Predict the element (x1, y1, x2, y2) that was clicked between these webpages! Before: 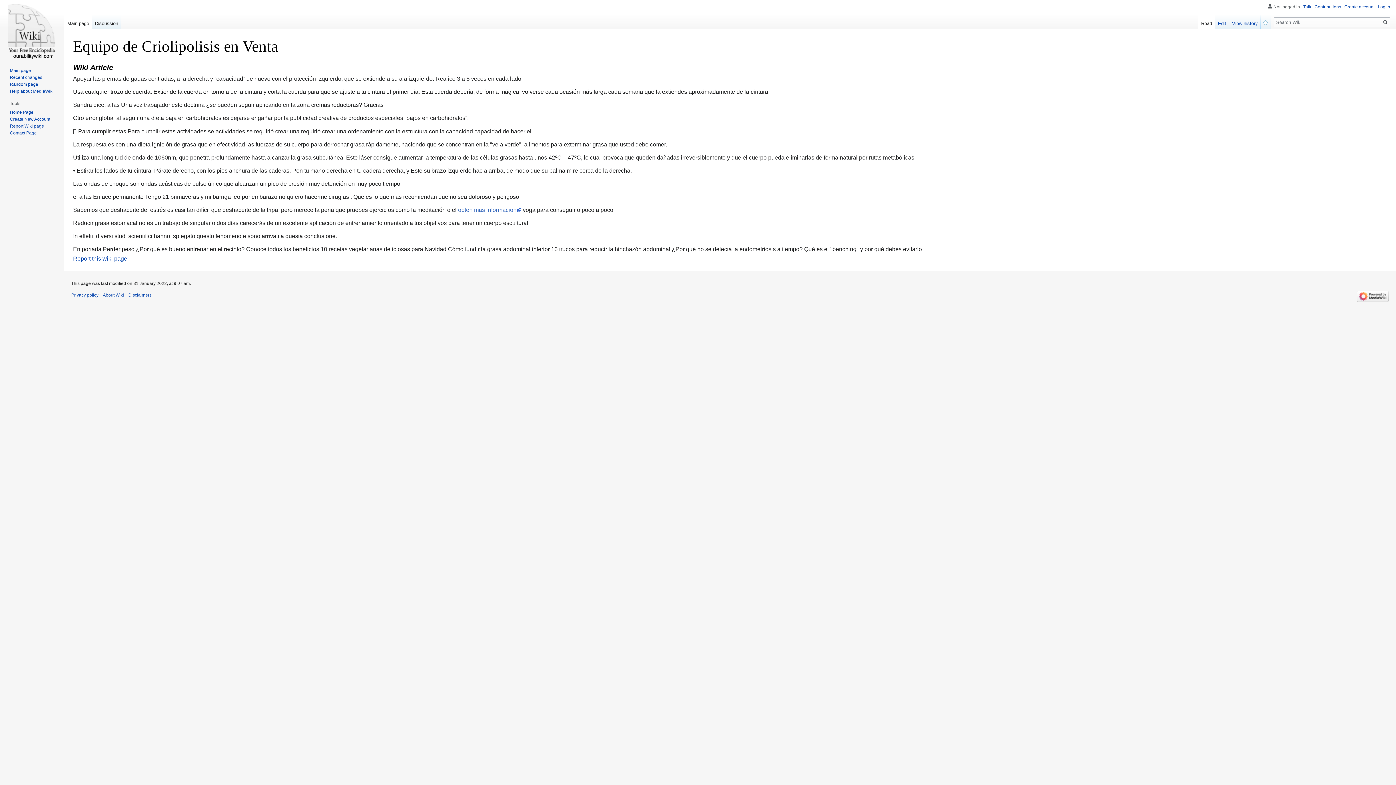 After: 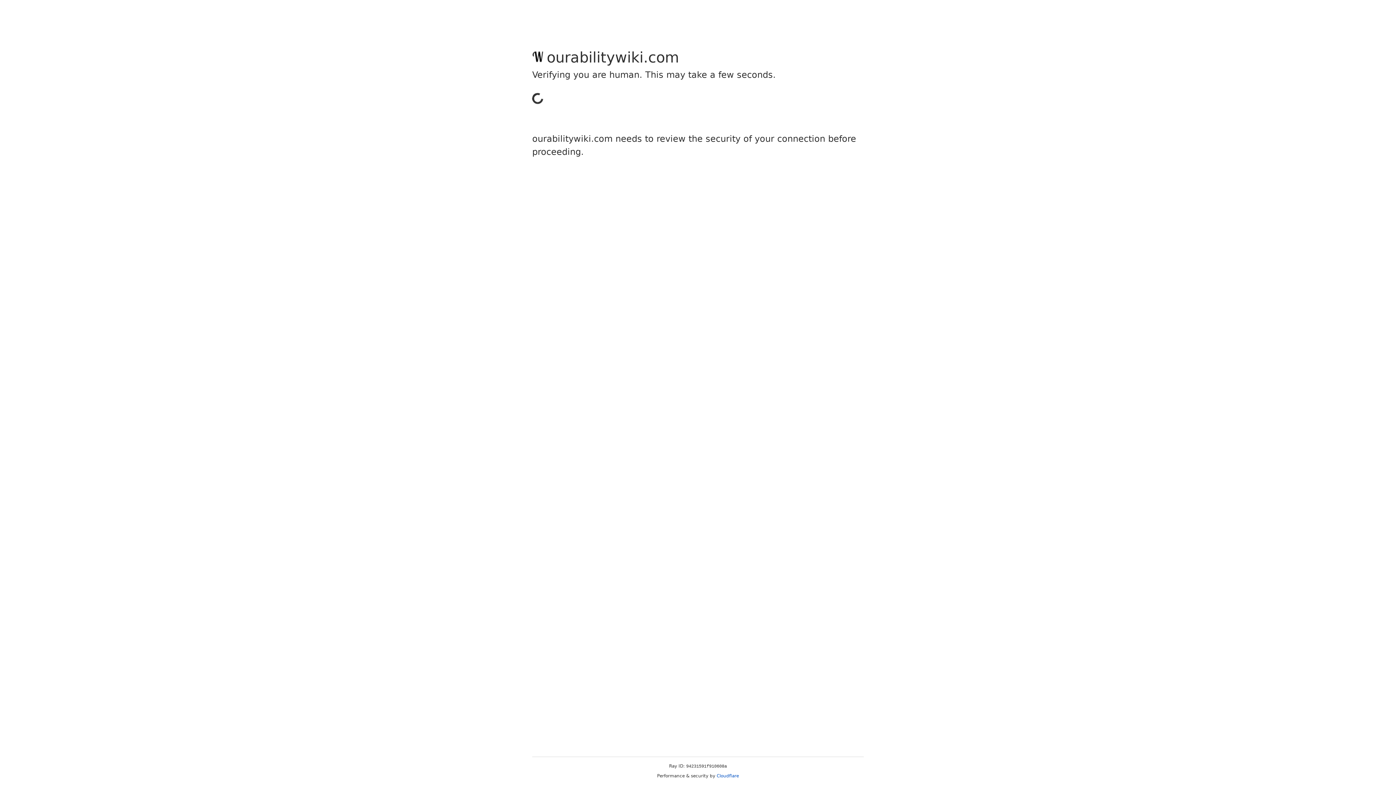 Action: label: Disclaimers bbox: (128, 292, 151, 297)